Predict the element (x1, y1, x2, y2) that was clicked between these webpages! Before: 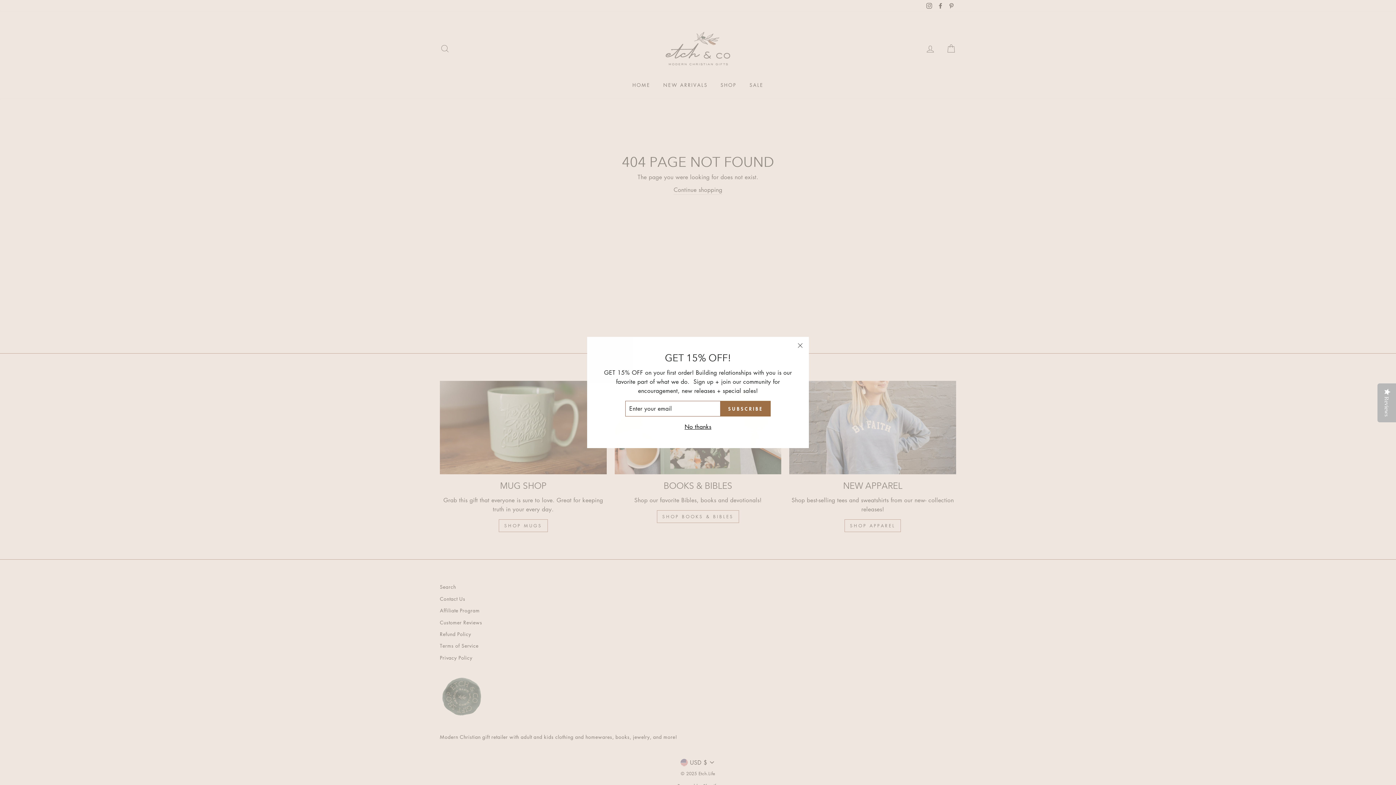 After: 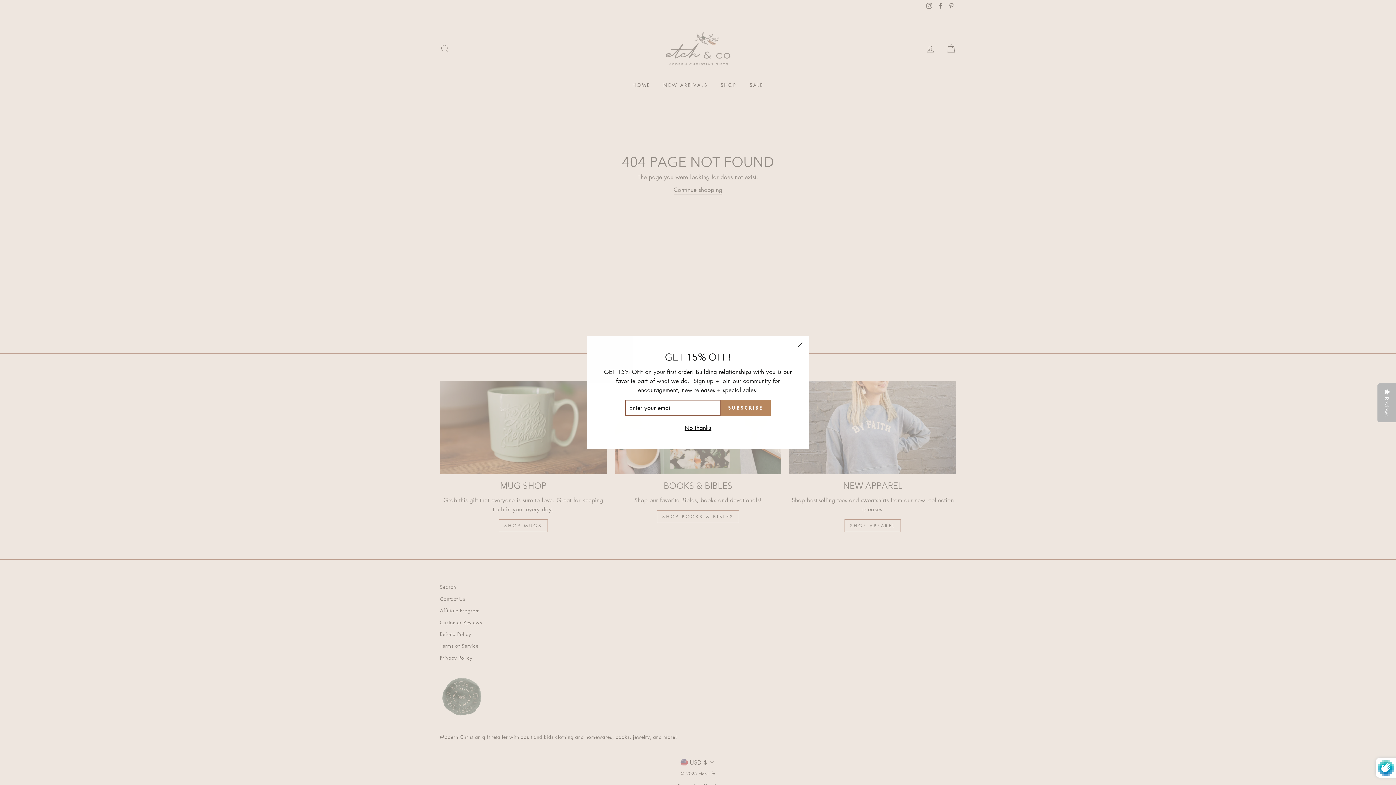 Action: bbox: (720, 412, 770, 427) label: SUBSCRIBE